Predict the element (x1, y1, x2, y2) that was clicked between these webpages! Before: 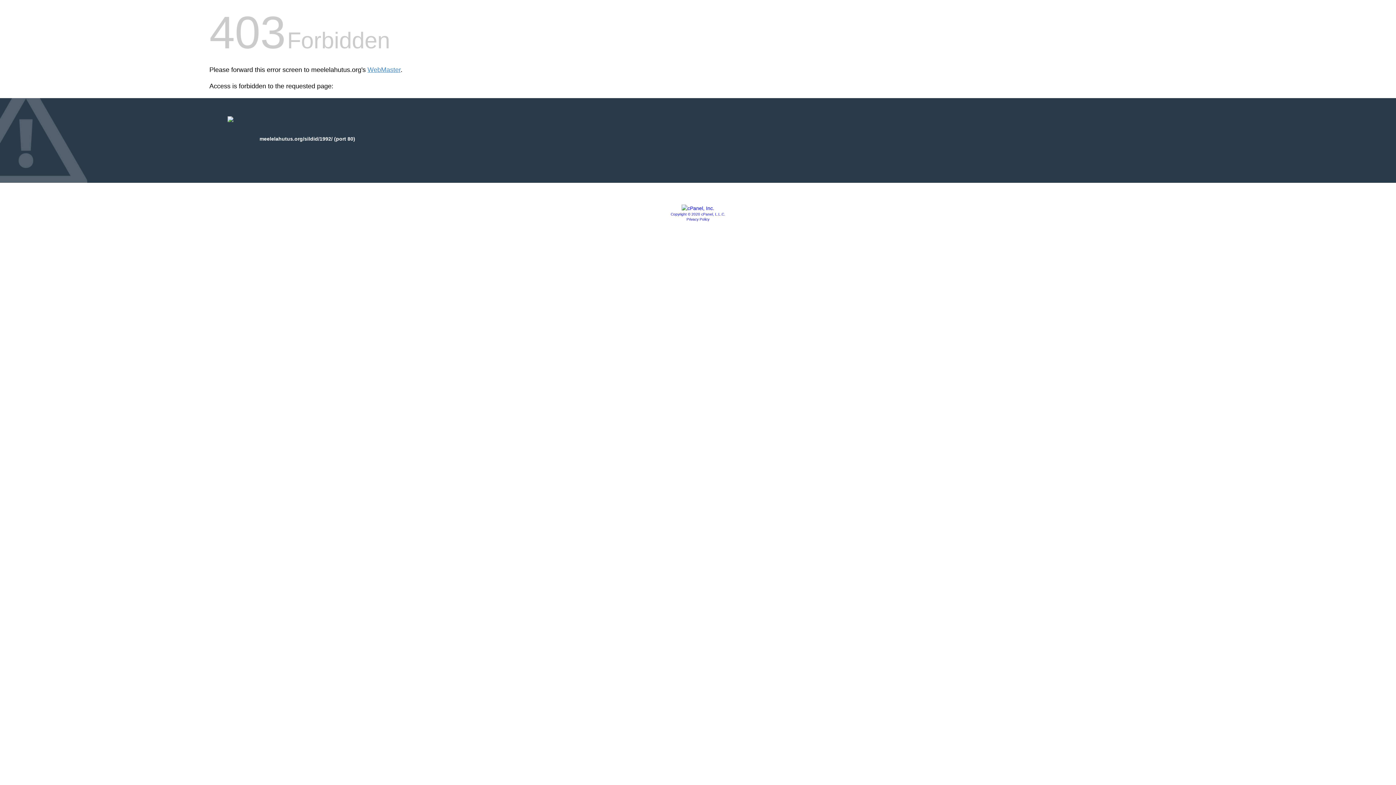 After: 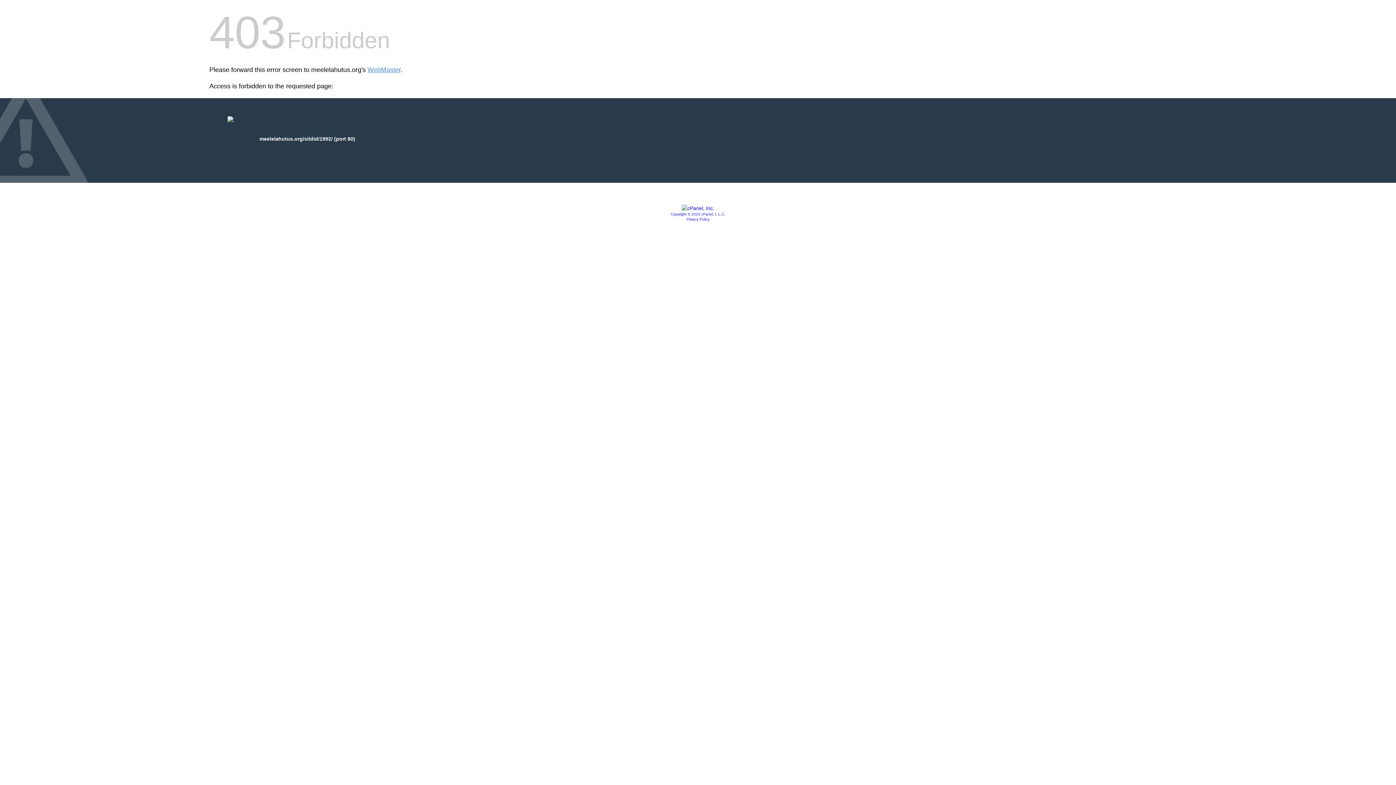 Action: label: Copyright © 2020 cPanel, L.L.C. bbox: (670, 212, 725, 216)